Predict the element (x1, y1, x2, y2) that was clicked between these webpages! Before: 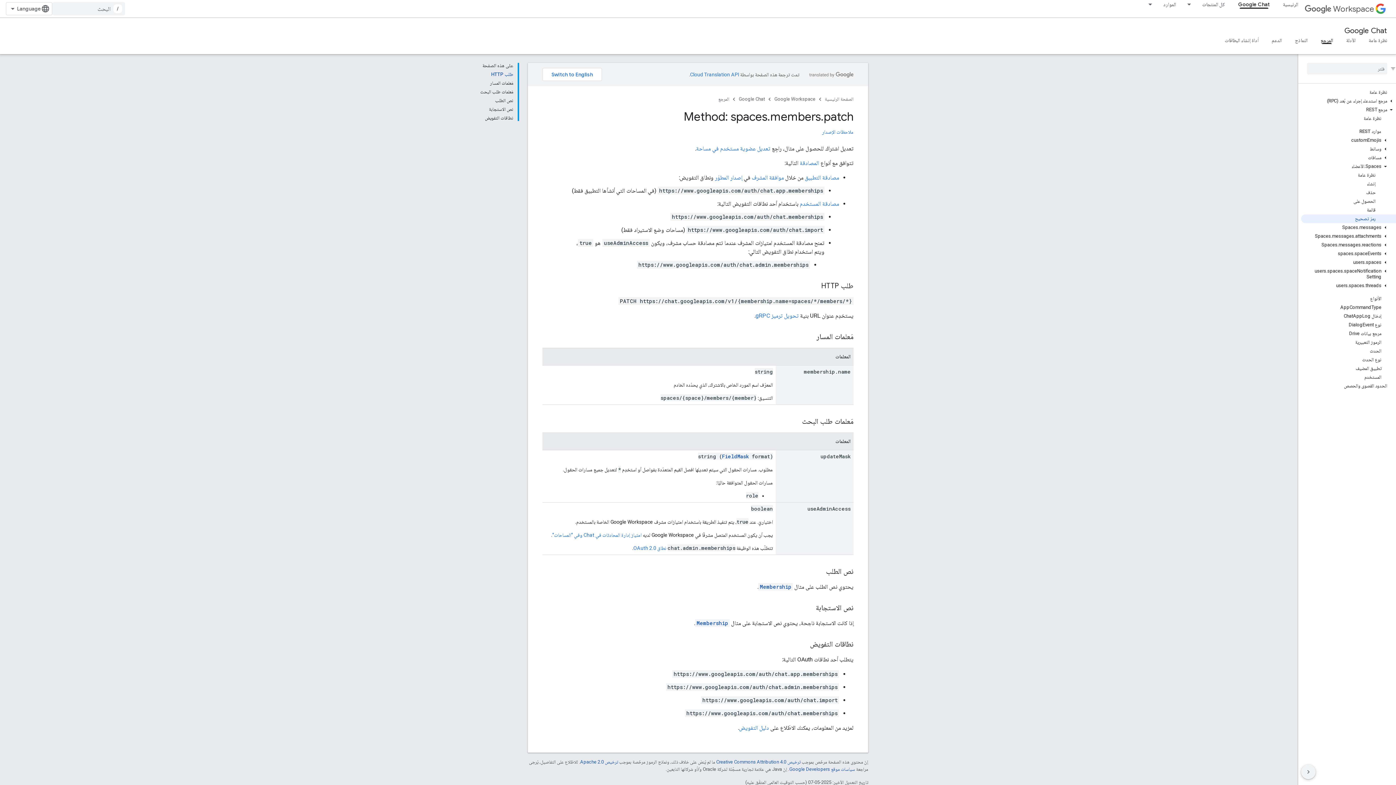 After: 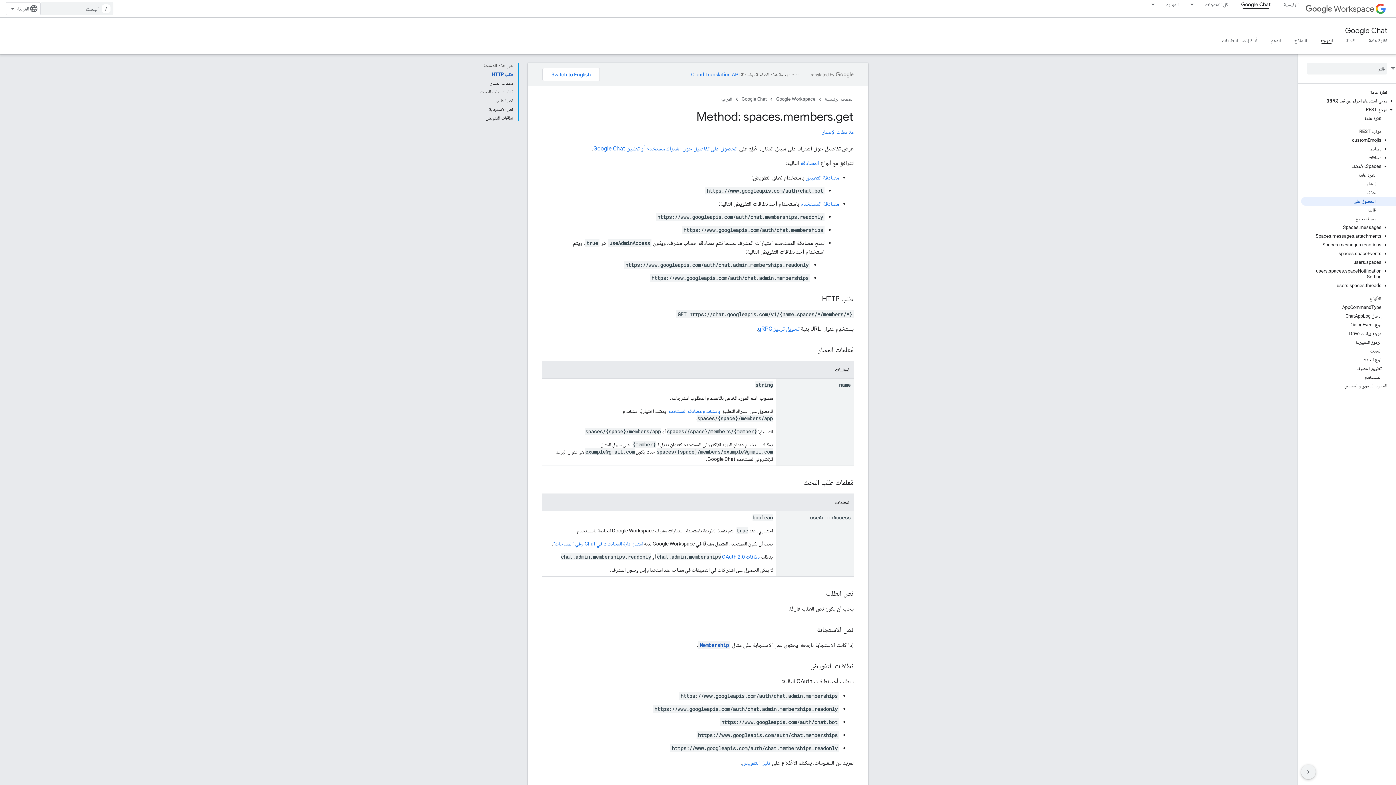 Action: label: الحصول على bbox: (1301, 197, 1396, 205)